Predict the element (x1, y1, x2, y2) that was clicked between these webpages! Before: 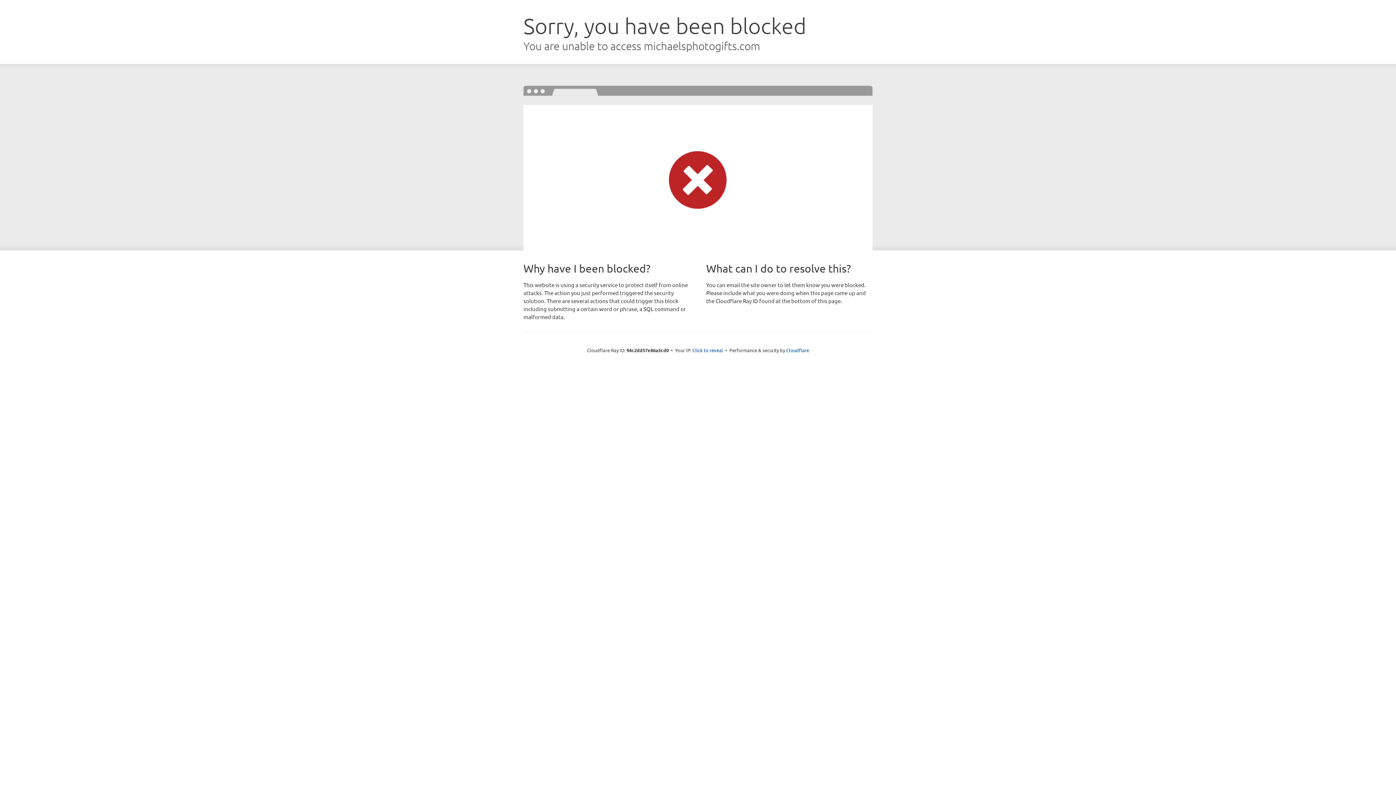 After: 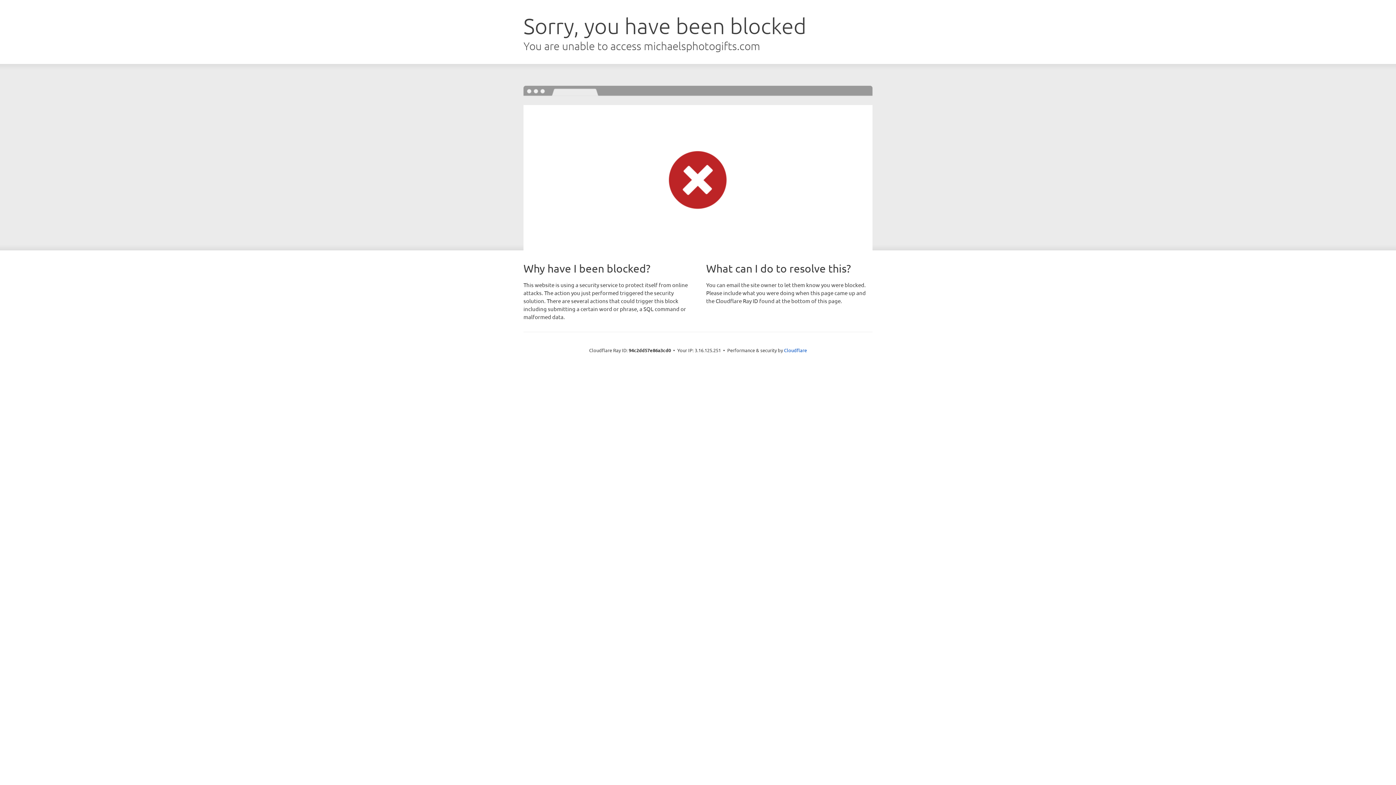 Action: label: Click to reveal bbox: (692, 346, 723, 353)